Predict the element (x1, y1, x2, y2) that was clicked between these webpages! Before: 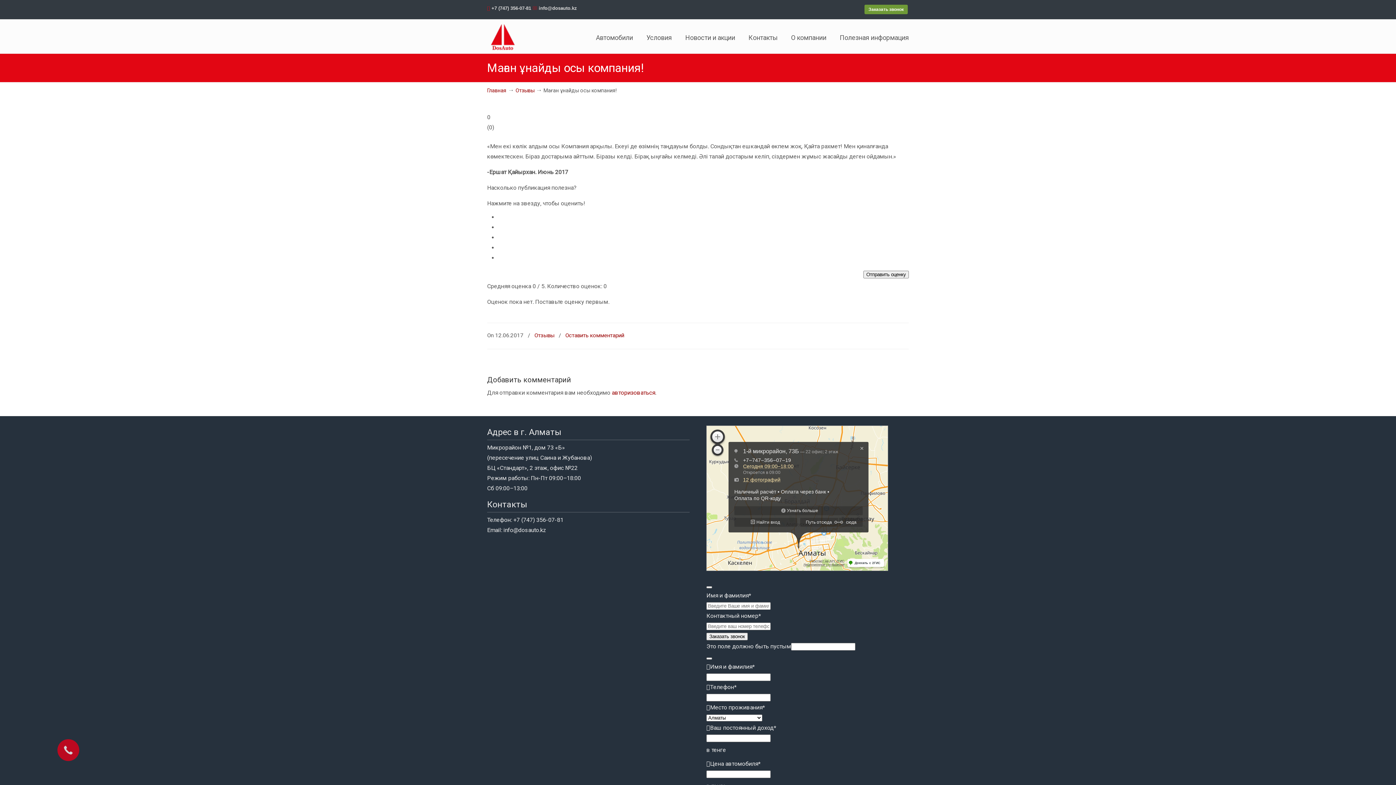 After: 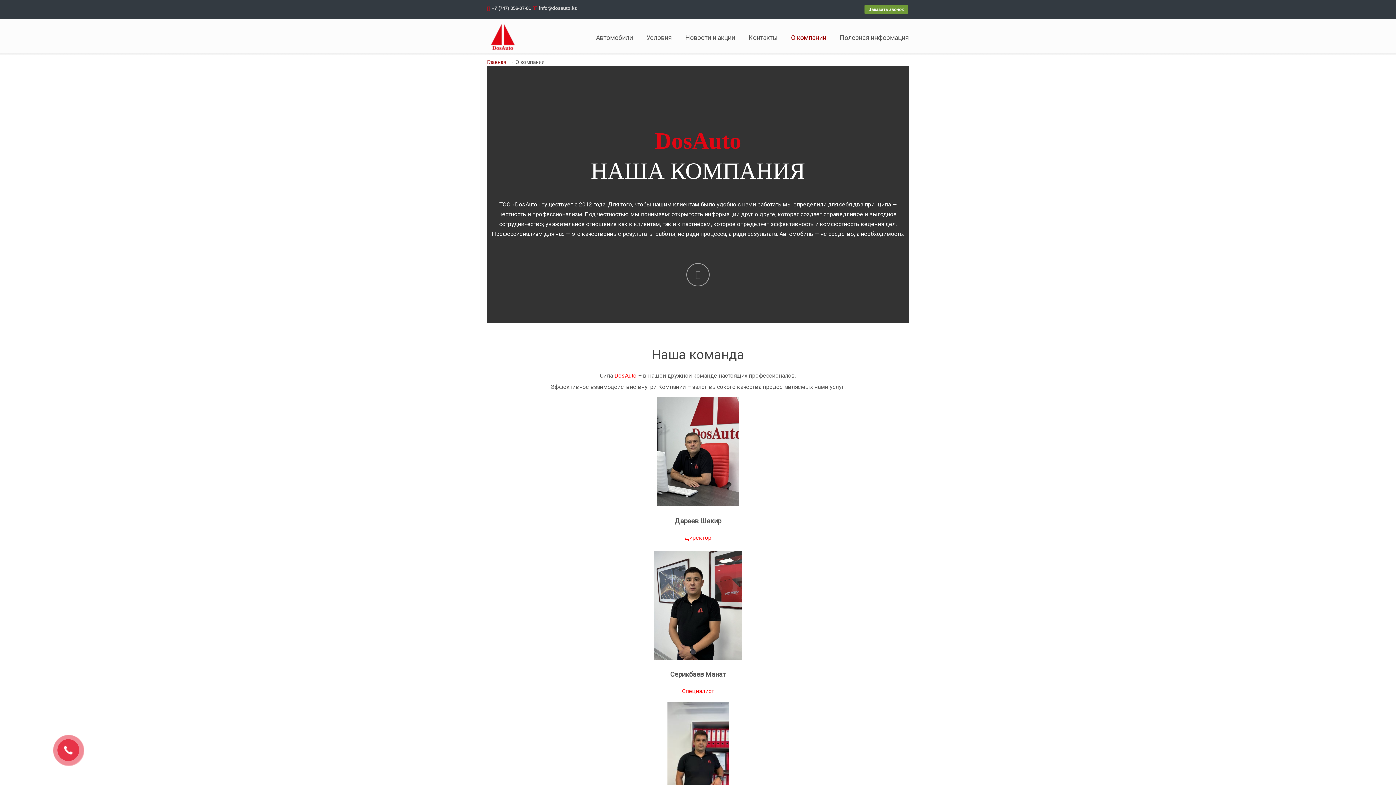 Action: label: О компании bbox: (784, 30, 833, 45)